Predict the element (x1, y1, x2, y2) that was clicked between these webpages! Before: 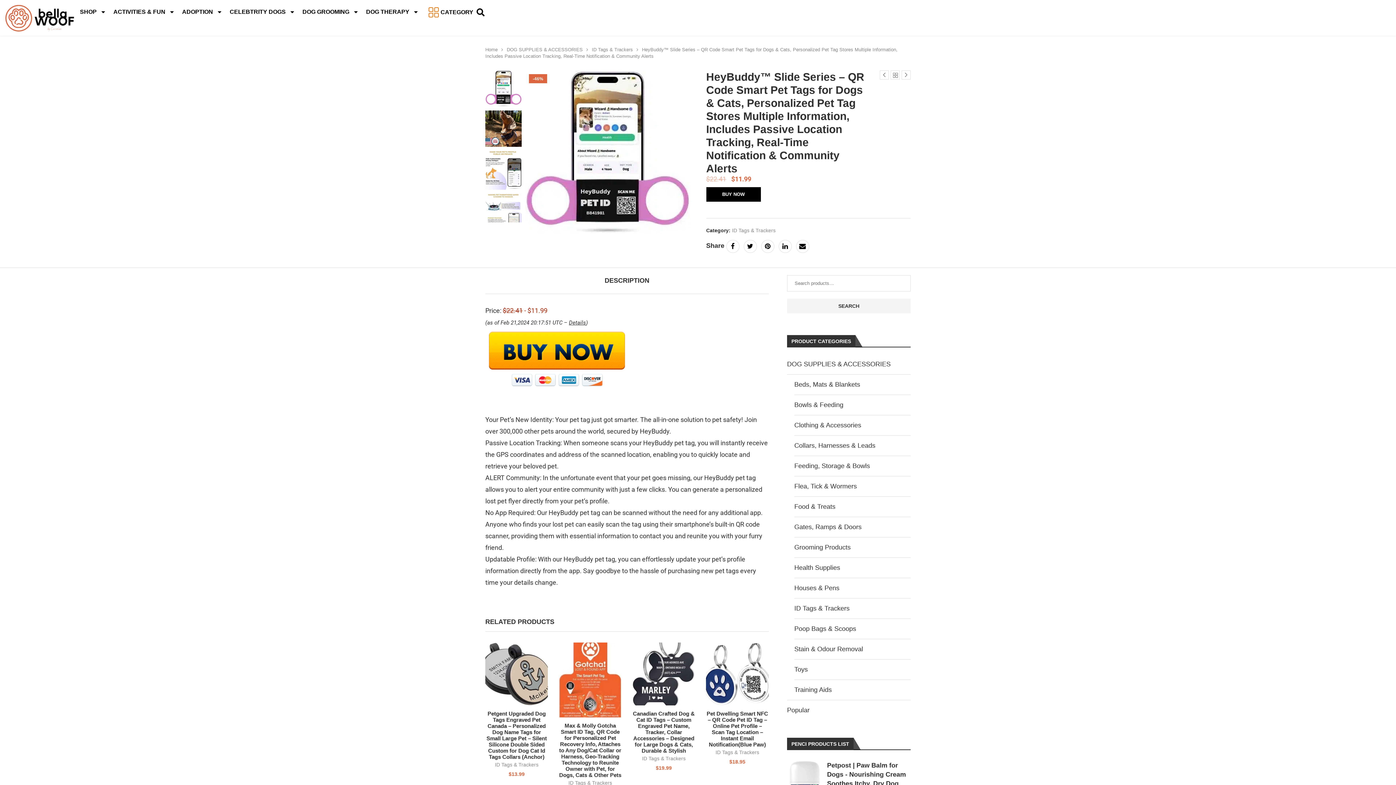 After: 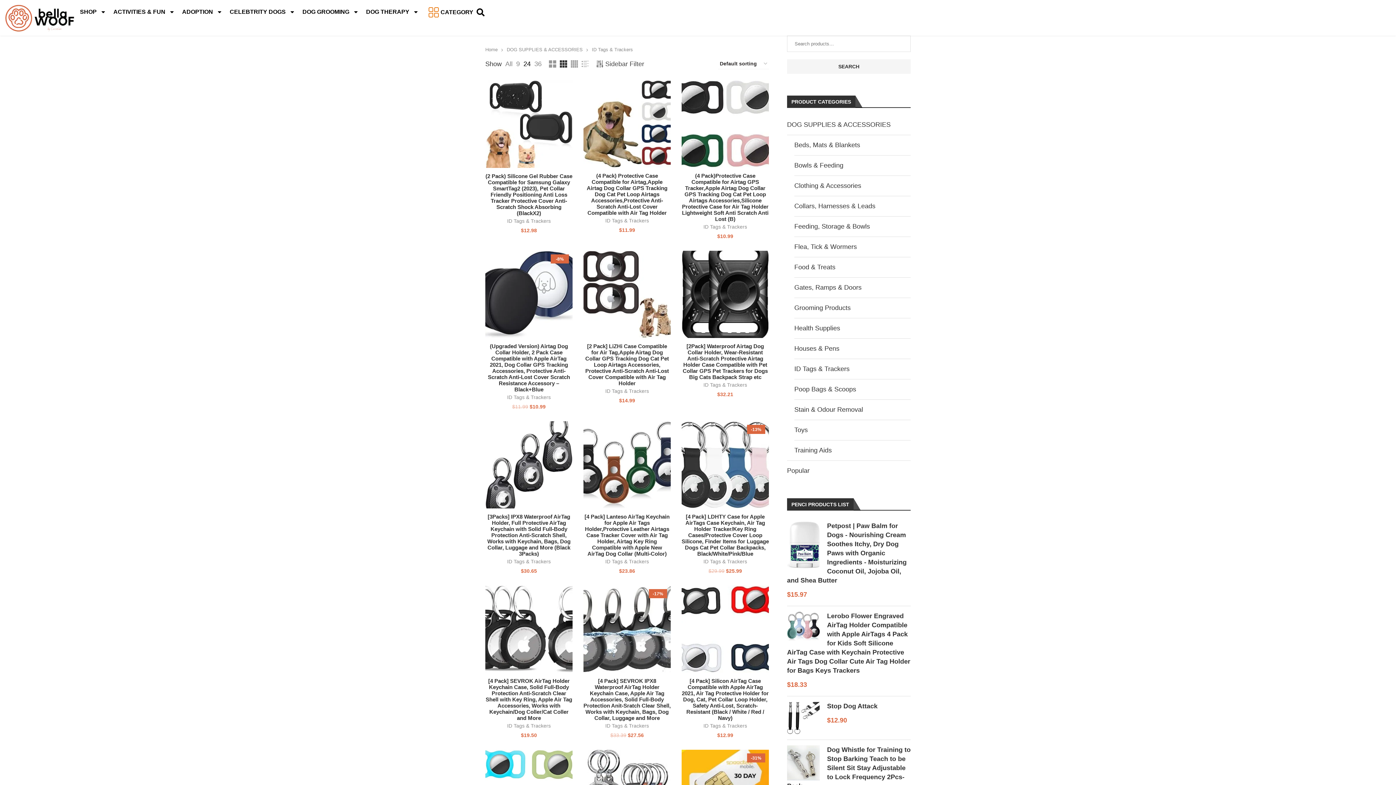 Action: bbox: (592, 47, 633, 52) label: ID Tags & Trackers